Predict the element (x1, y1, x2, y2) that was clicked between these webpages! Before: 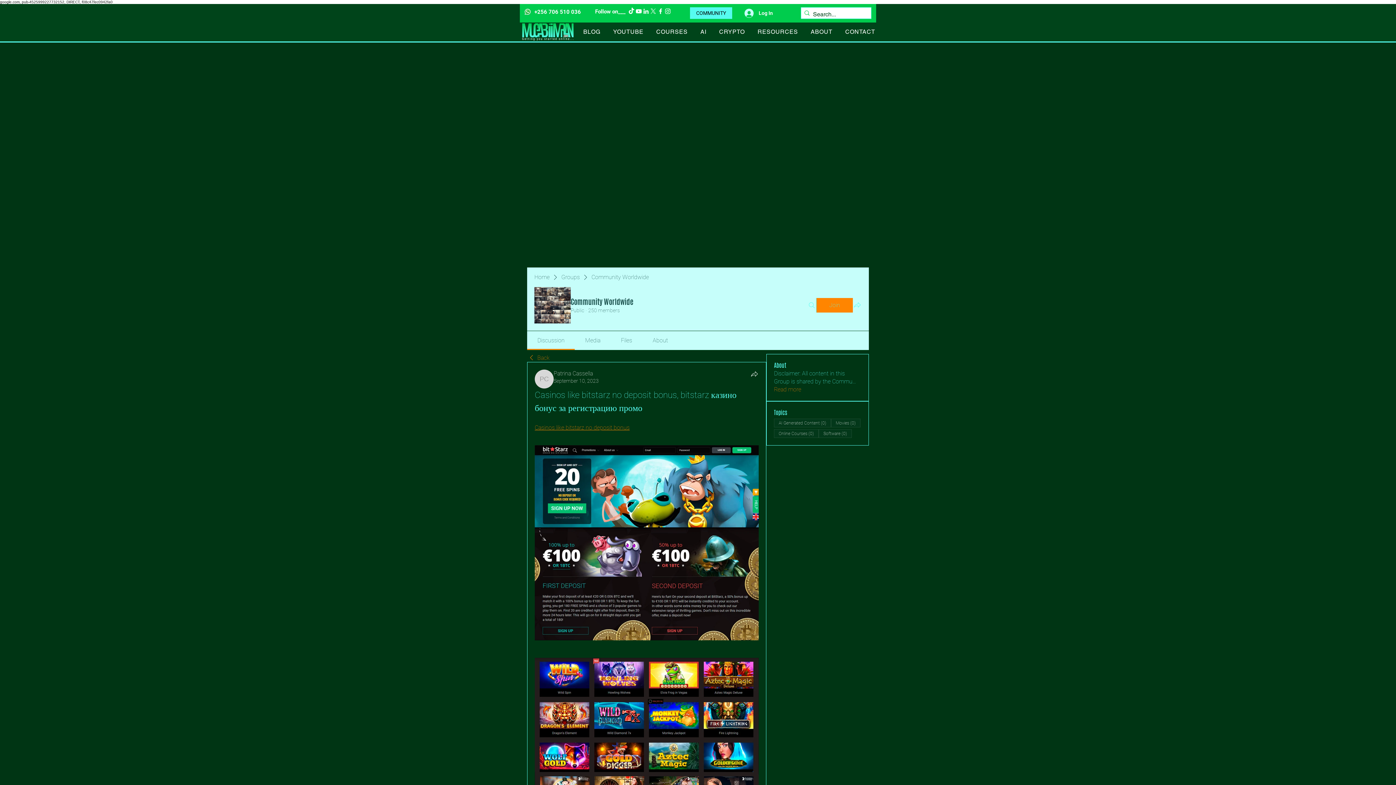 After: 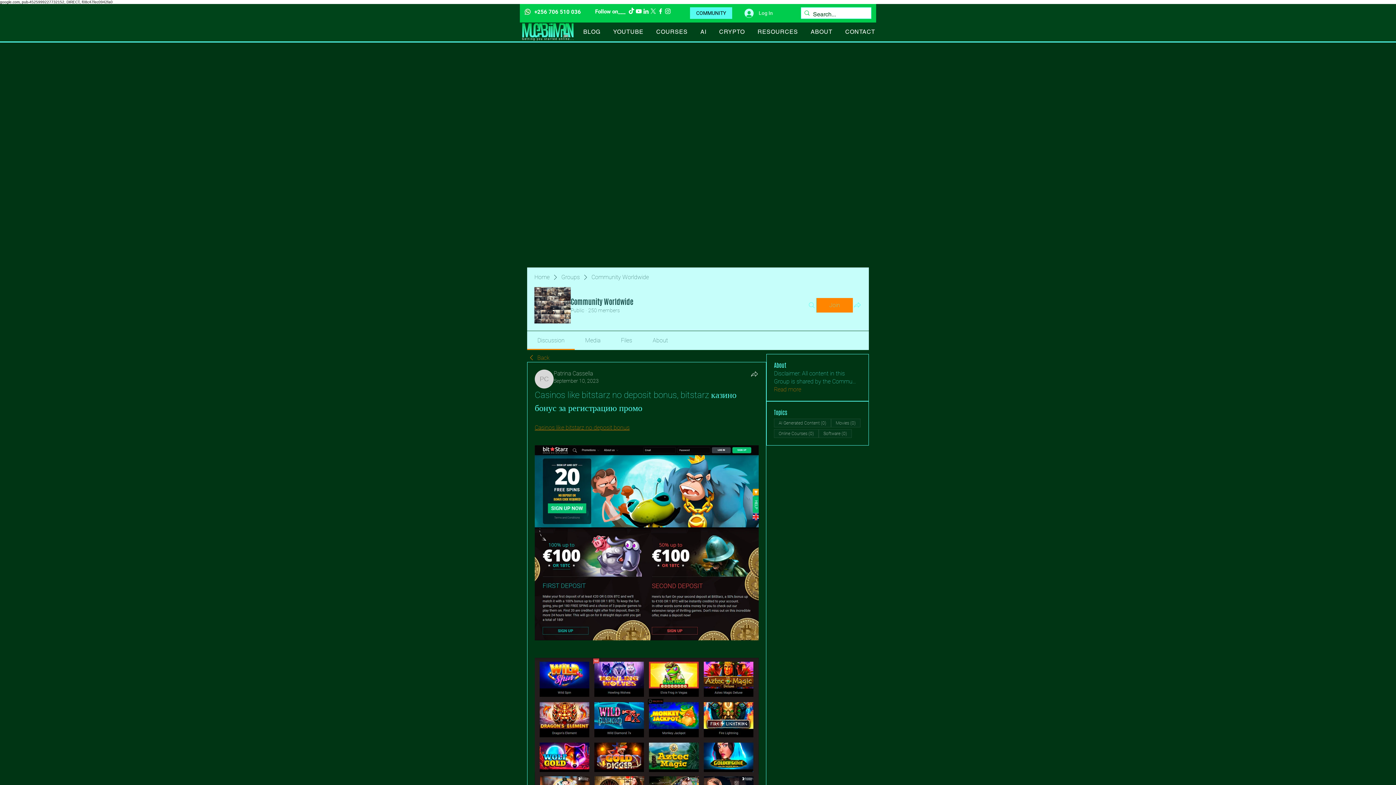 Action: bbox: (739, 6, 778, 19) label: Log In